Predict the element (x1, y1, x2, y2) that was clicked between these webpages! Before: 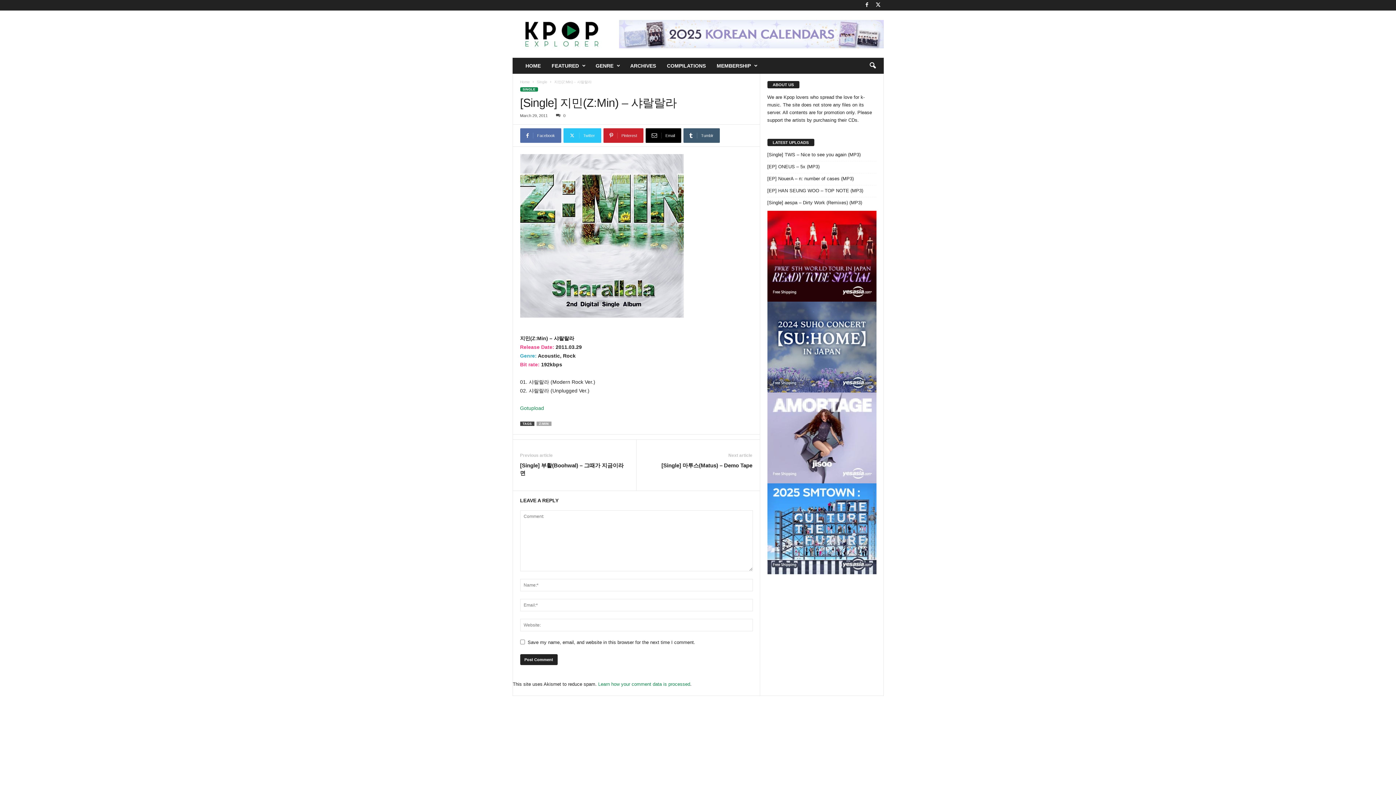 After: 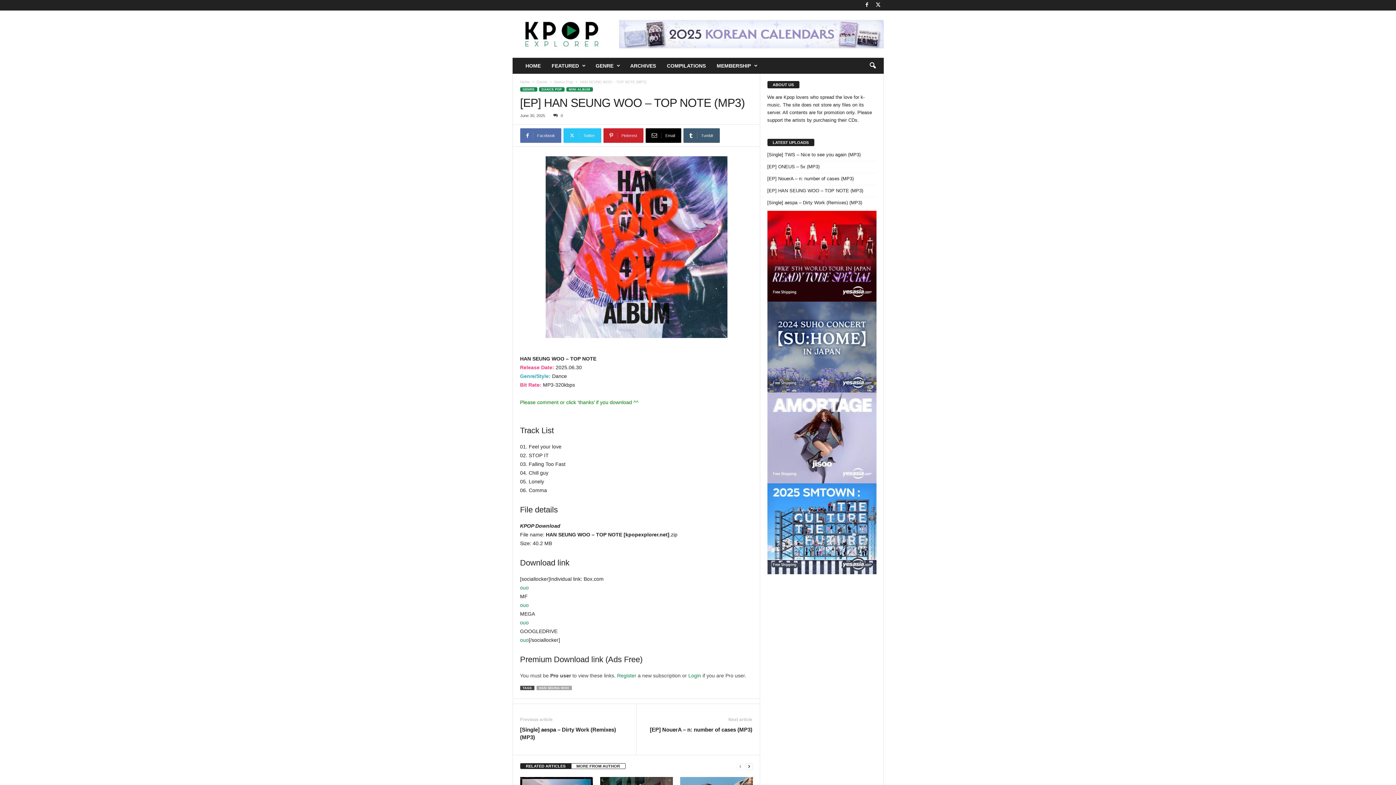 Action: label: [EP] HAN SEUNG WOO – TOP NOTE (MP3) bbox: (767, 186, 876, 194)